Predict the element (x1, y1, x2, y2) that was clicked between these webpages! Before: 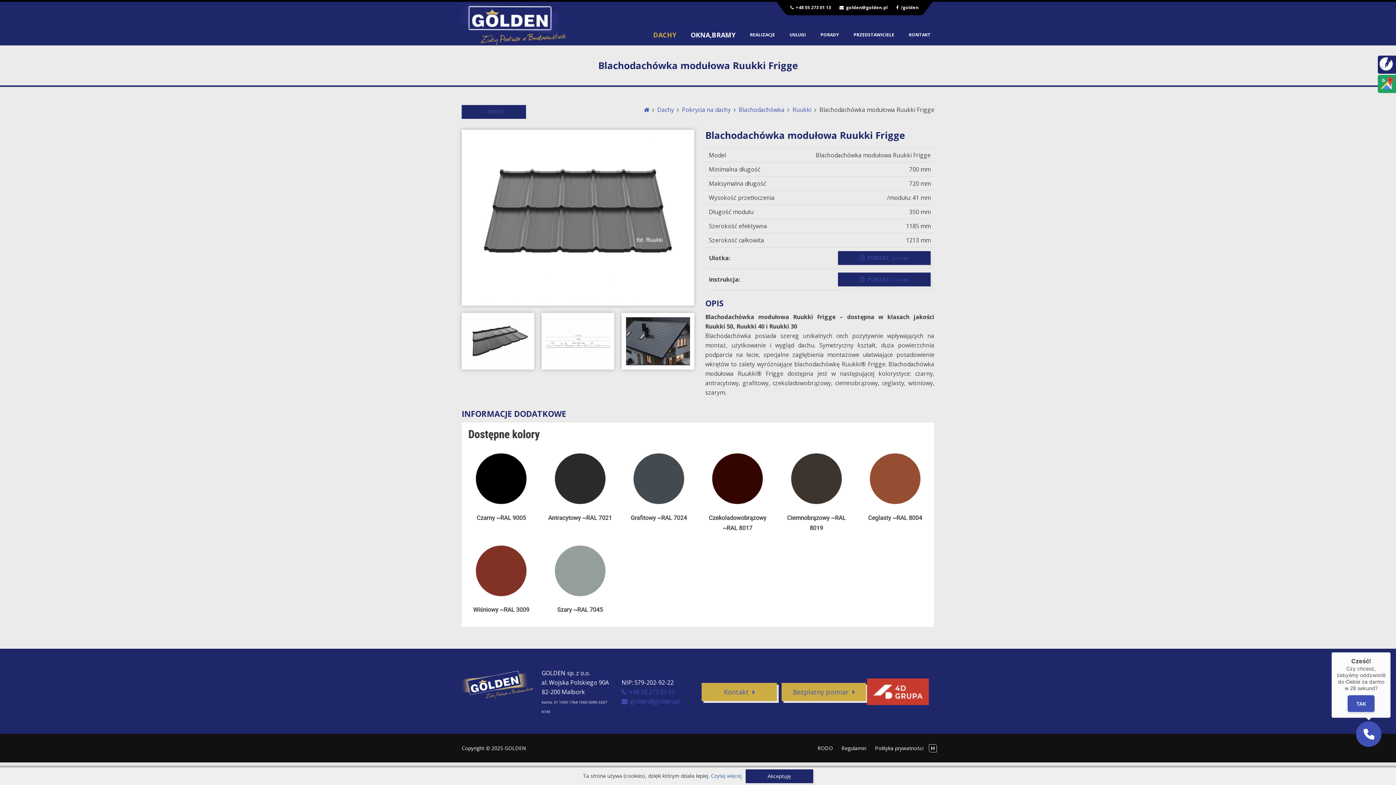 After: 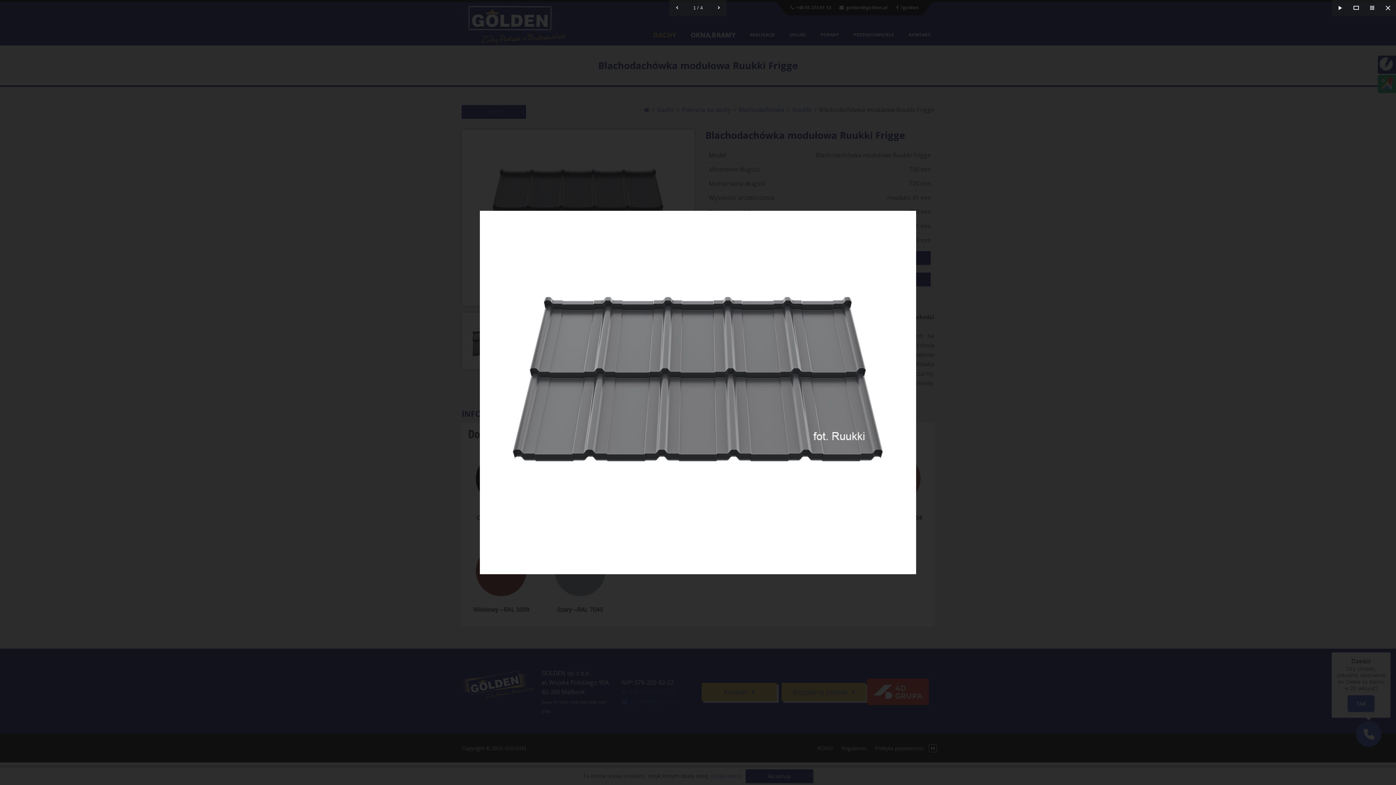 Action: bbox: (467, 134, 689, 142)